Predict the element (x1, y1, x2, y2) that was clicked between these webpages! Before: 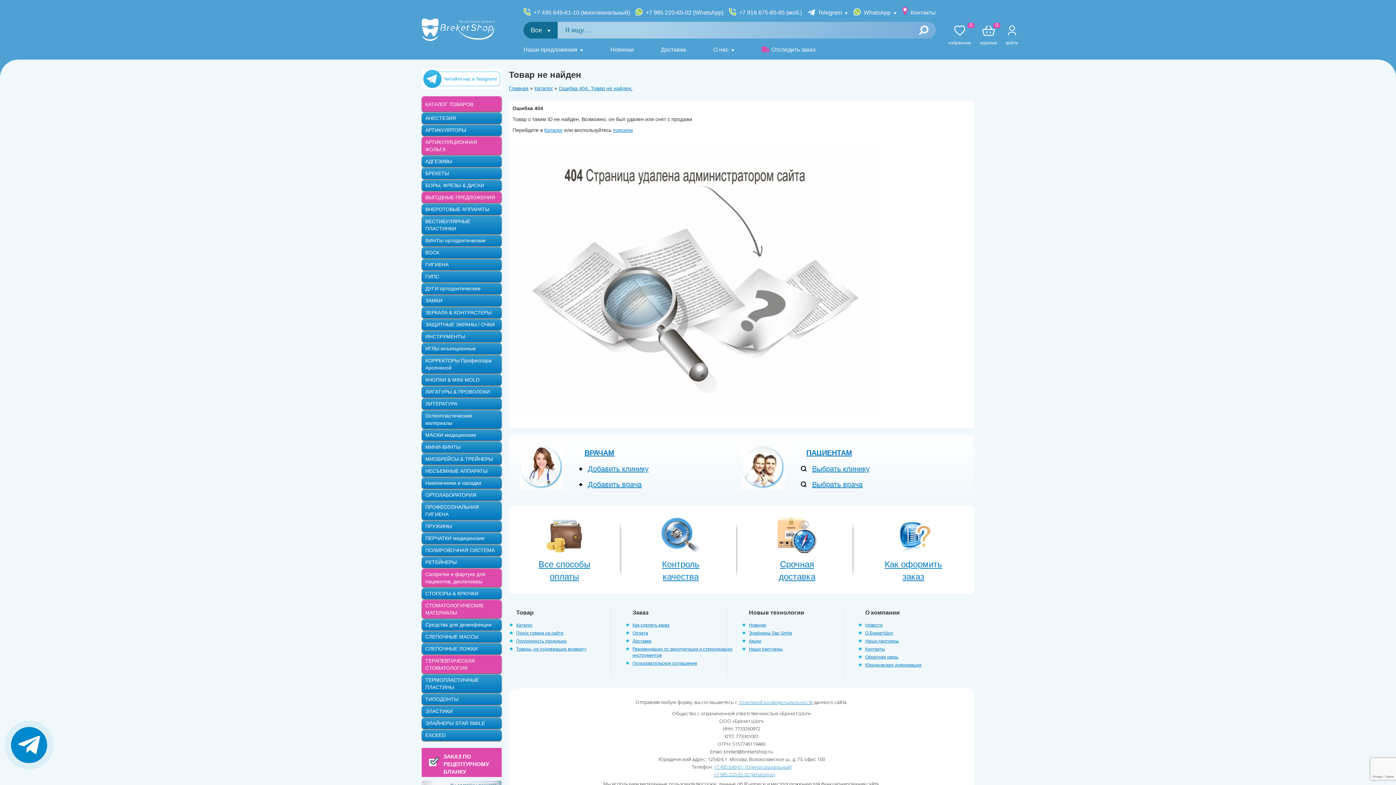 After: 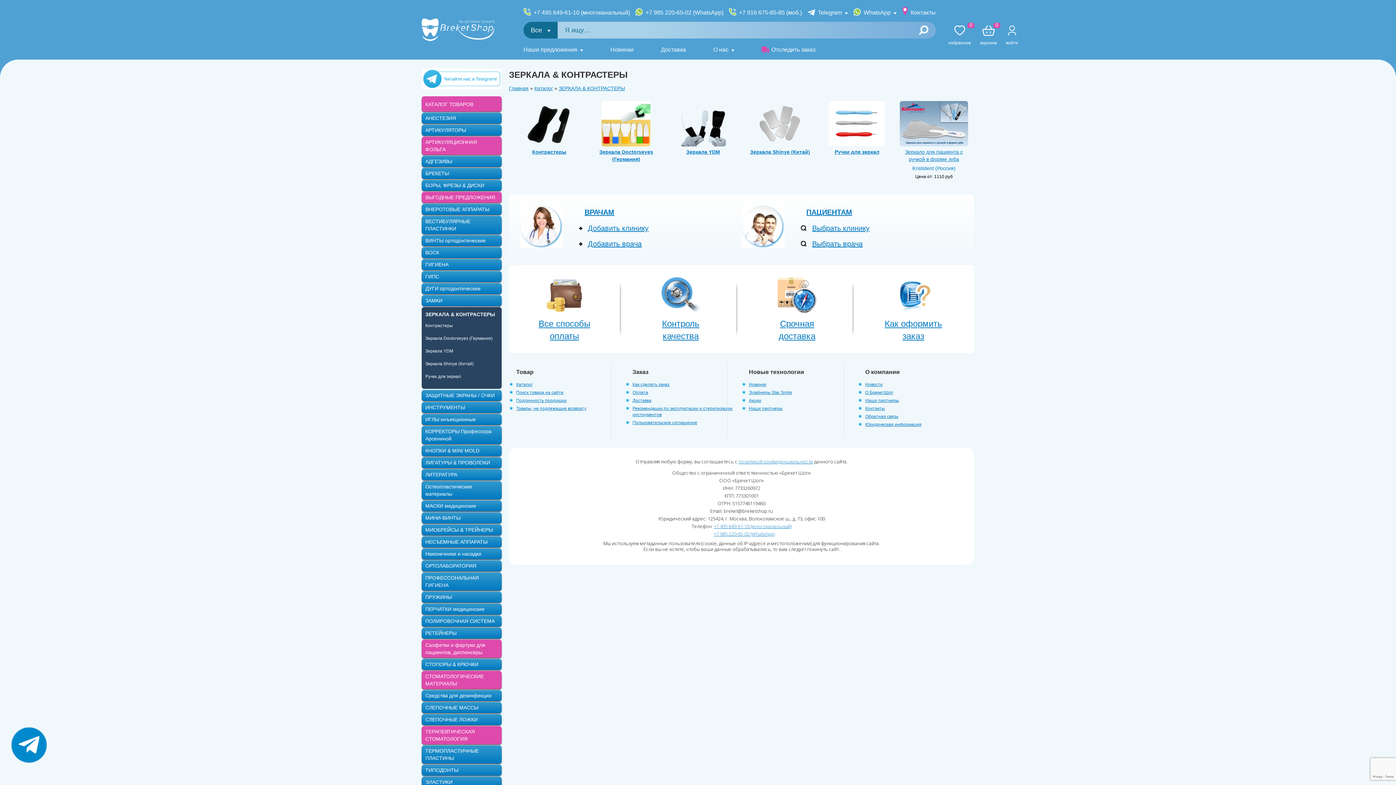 Action: bbox: (425, 309, 498, 316) label: ЗЕРКАЛА & КОНТРАСТЕРЫ